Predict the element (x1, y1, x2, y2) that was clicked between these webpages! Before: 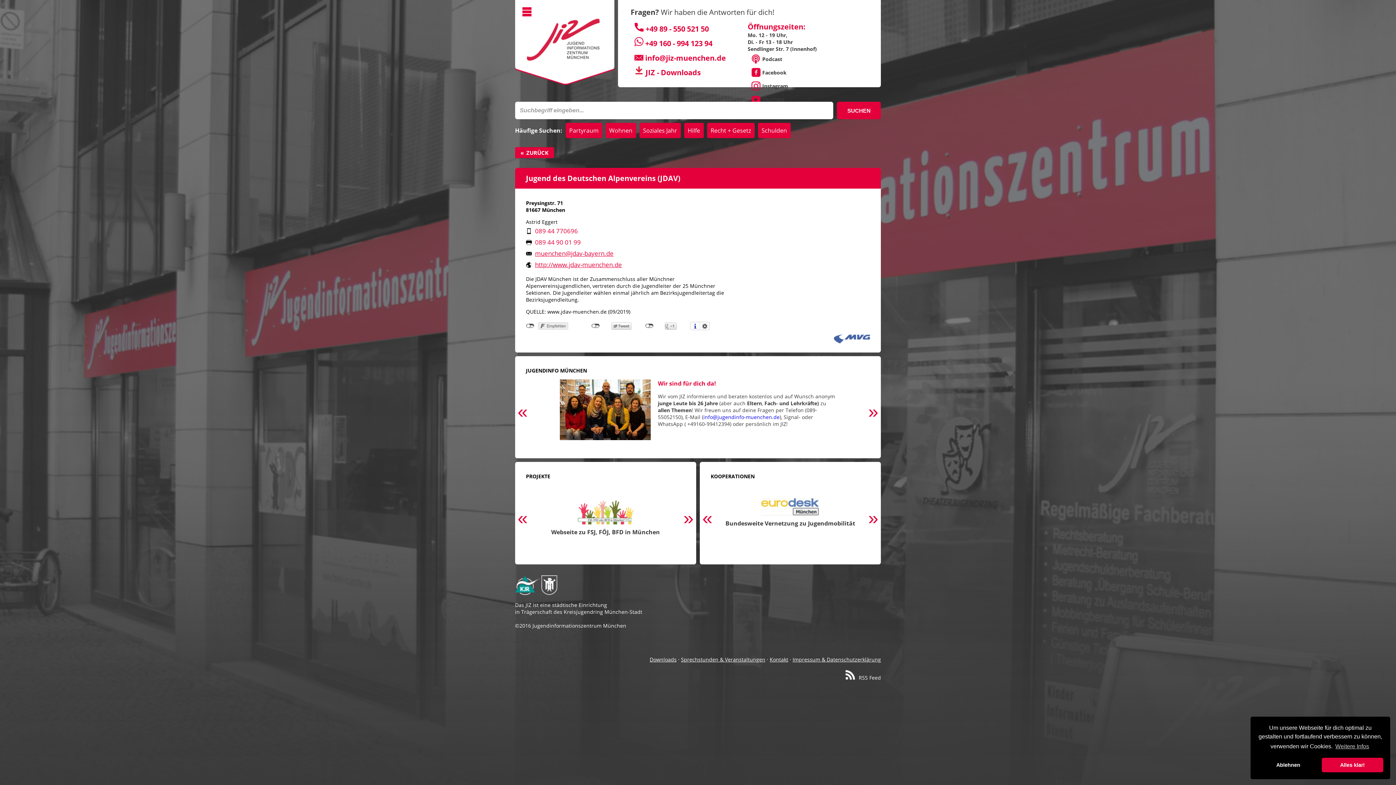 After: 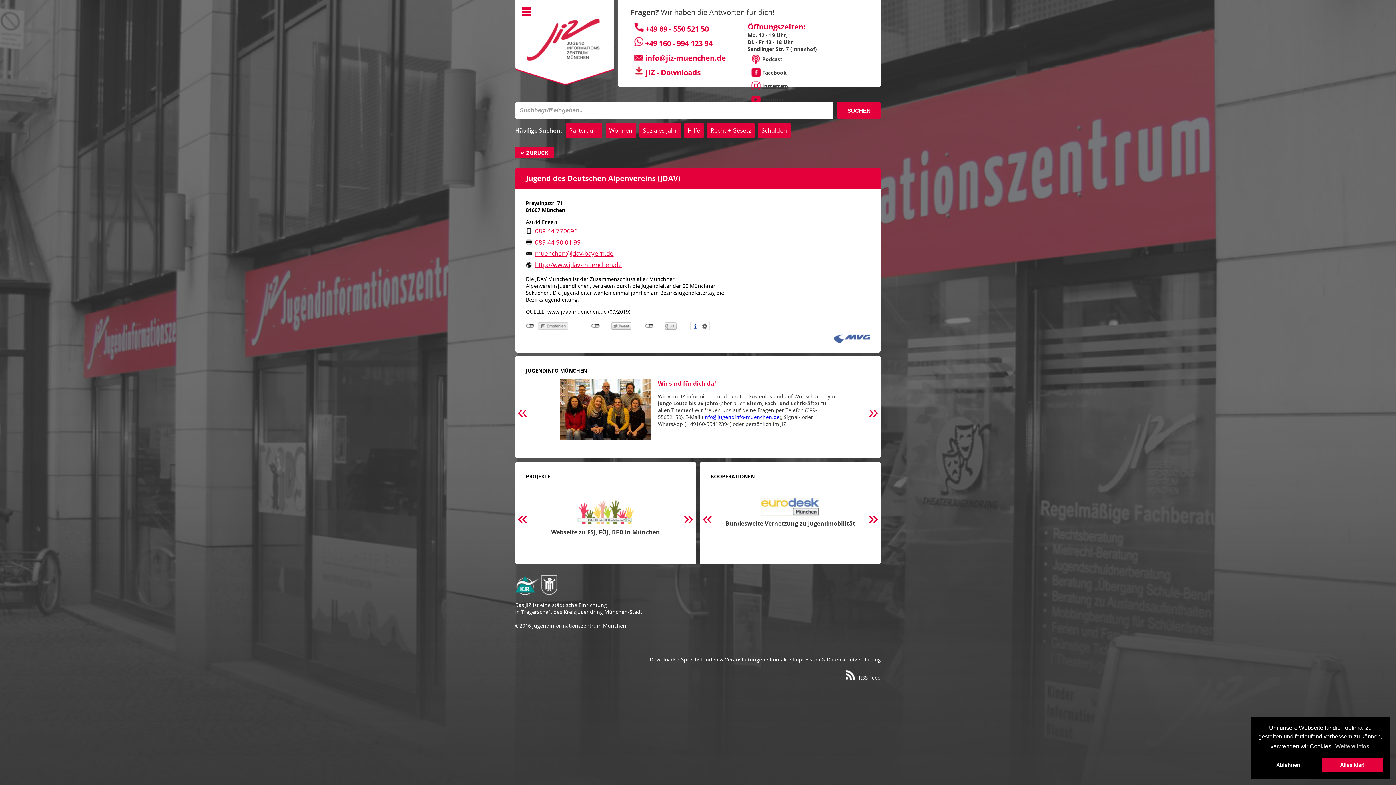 Action: bbox: (751, 79, 788, 92) label: Instagram